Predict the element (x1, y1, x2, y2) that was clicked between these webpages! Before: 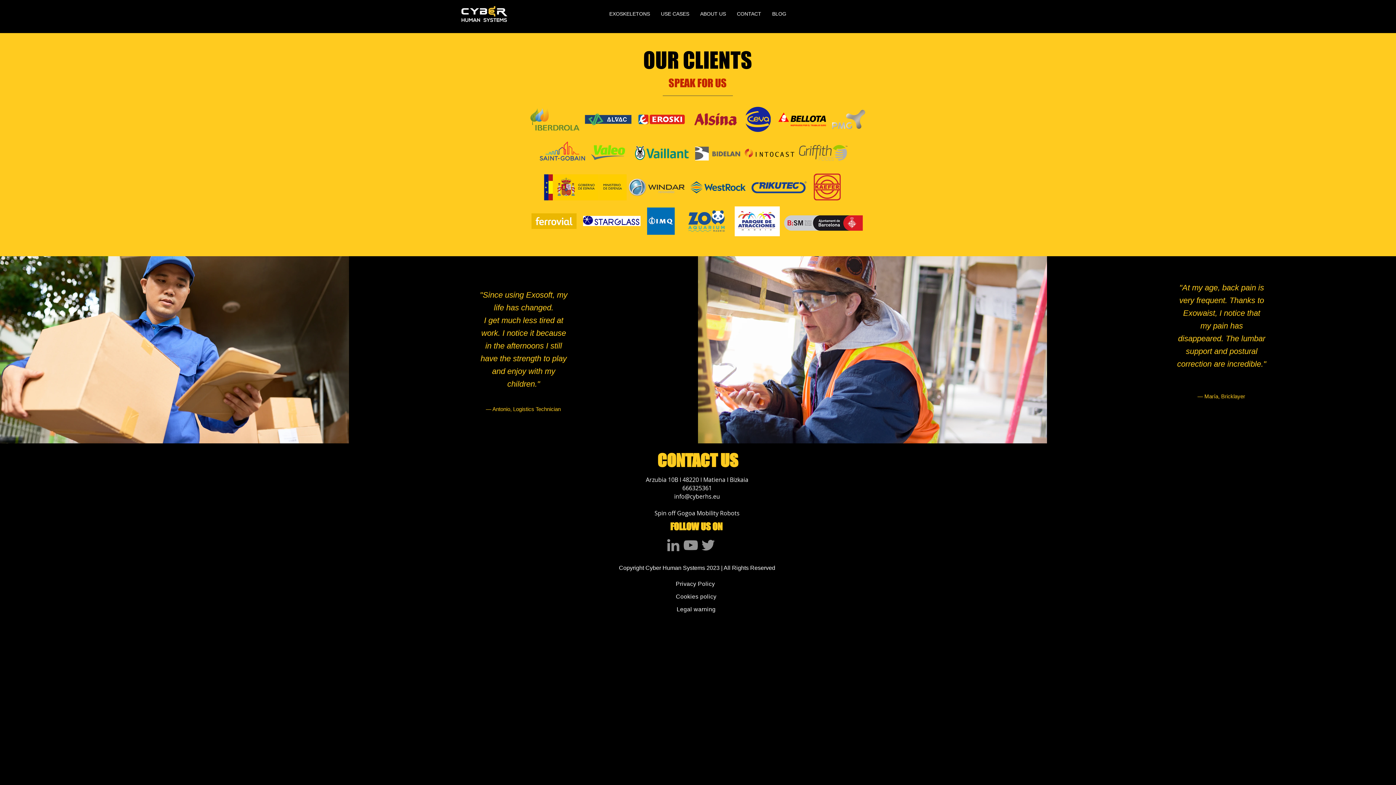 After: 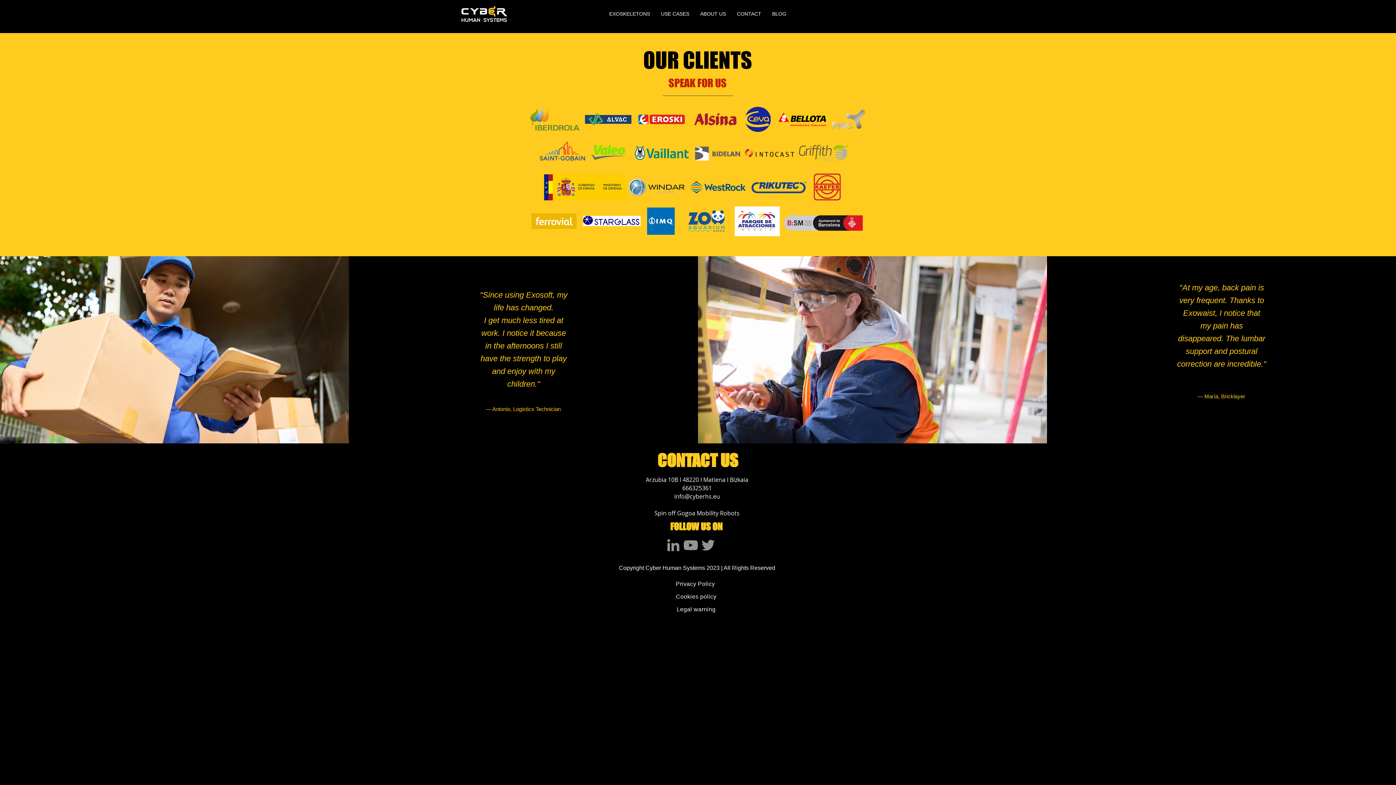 Action: label: ABOUT US bbox: (694, 5, 731, 22)